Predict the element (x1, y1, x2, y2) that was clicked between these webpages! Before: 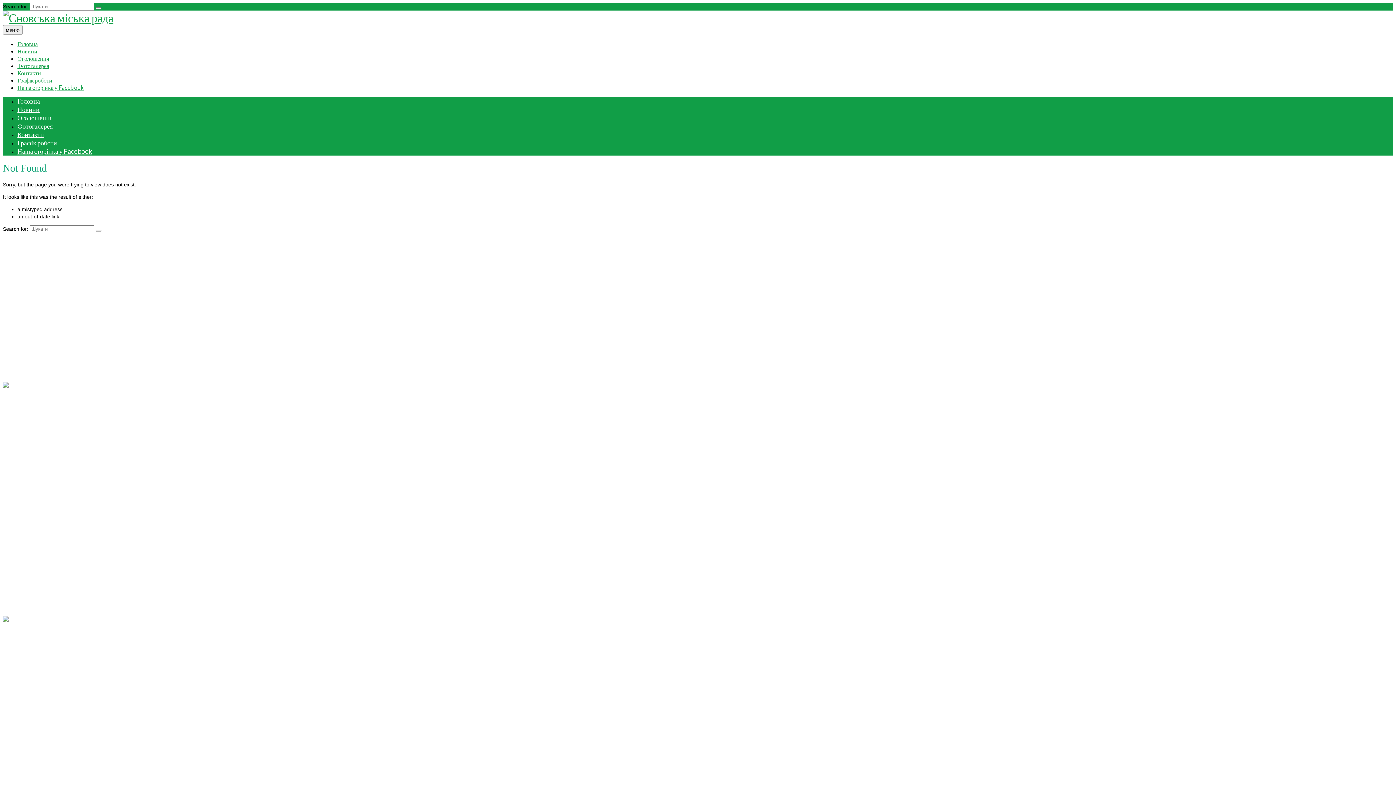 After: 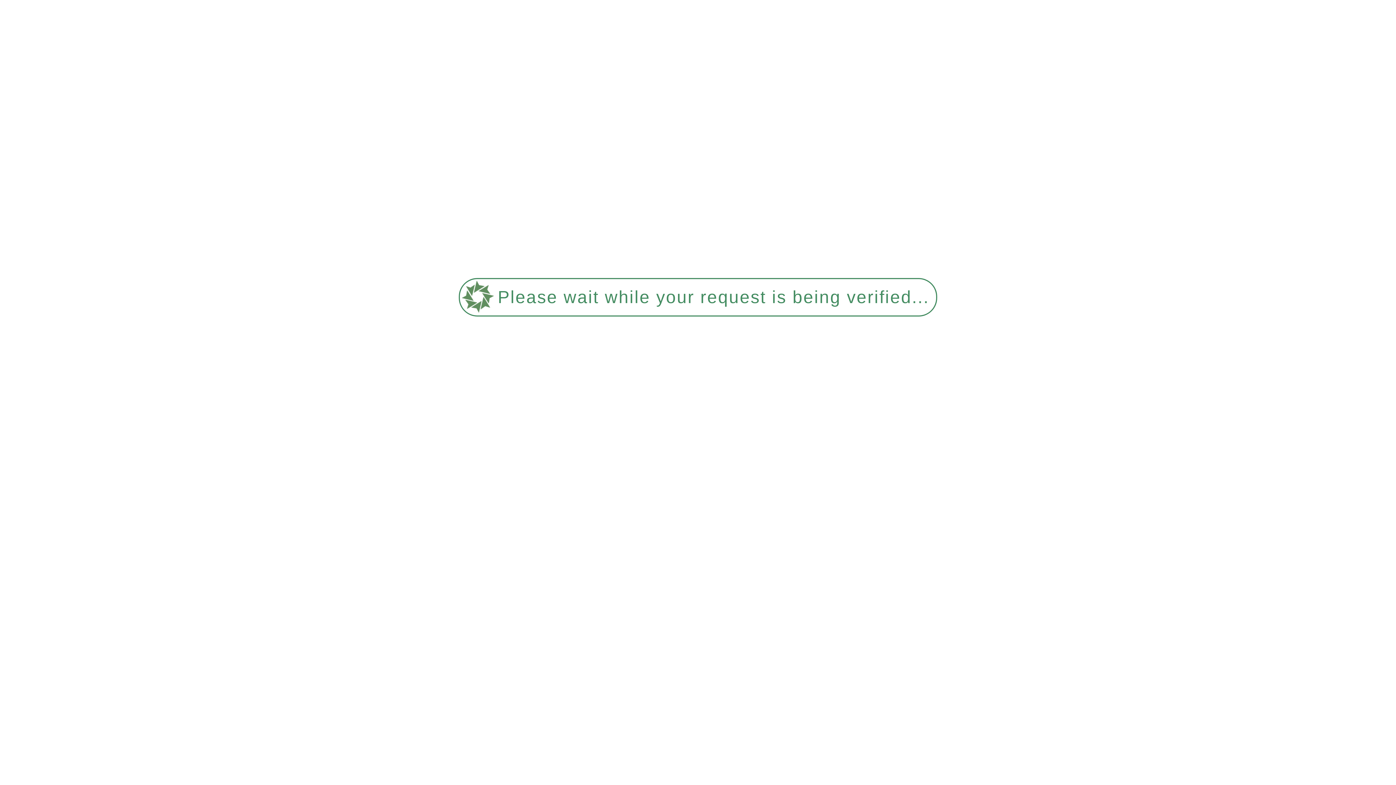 Action: label: Фотогалерея bbox: (17, 62, 49, 69)